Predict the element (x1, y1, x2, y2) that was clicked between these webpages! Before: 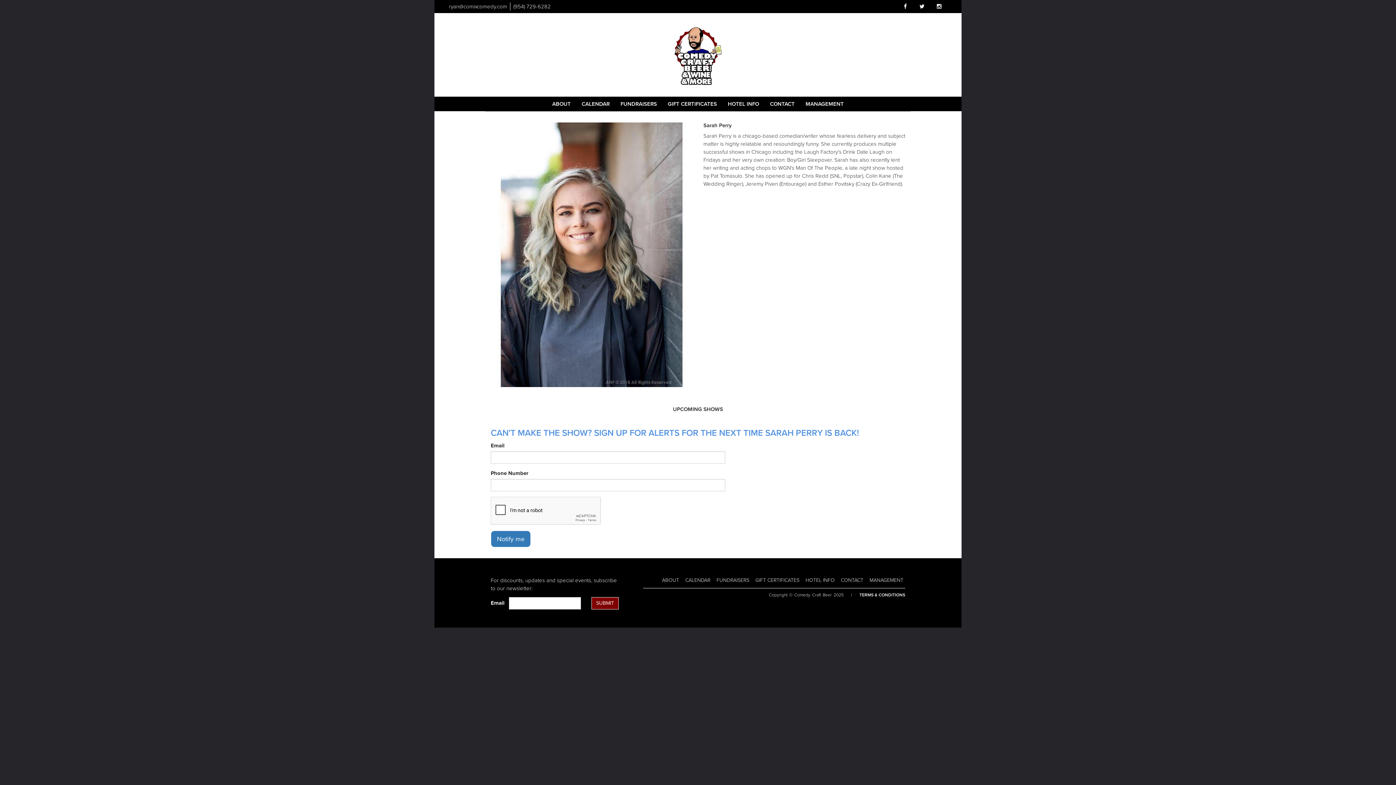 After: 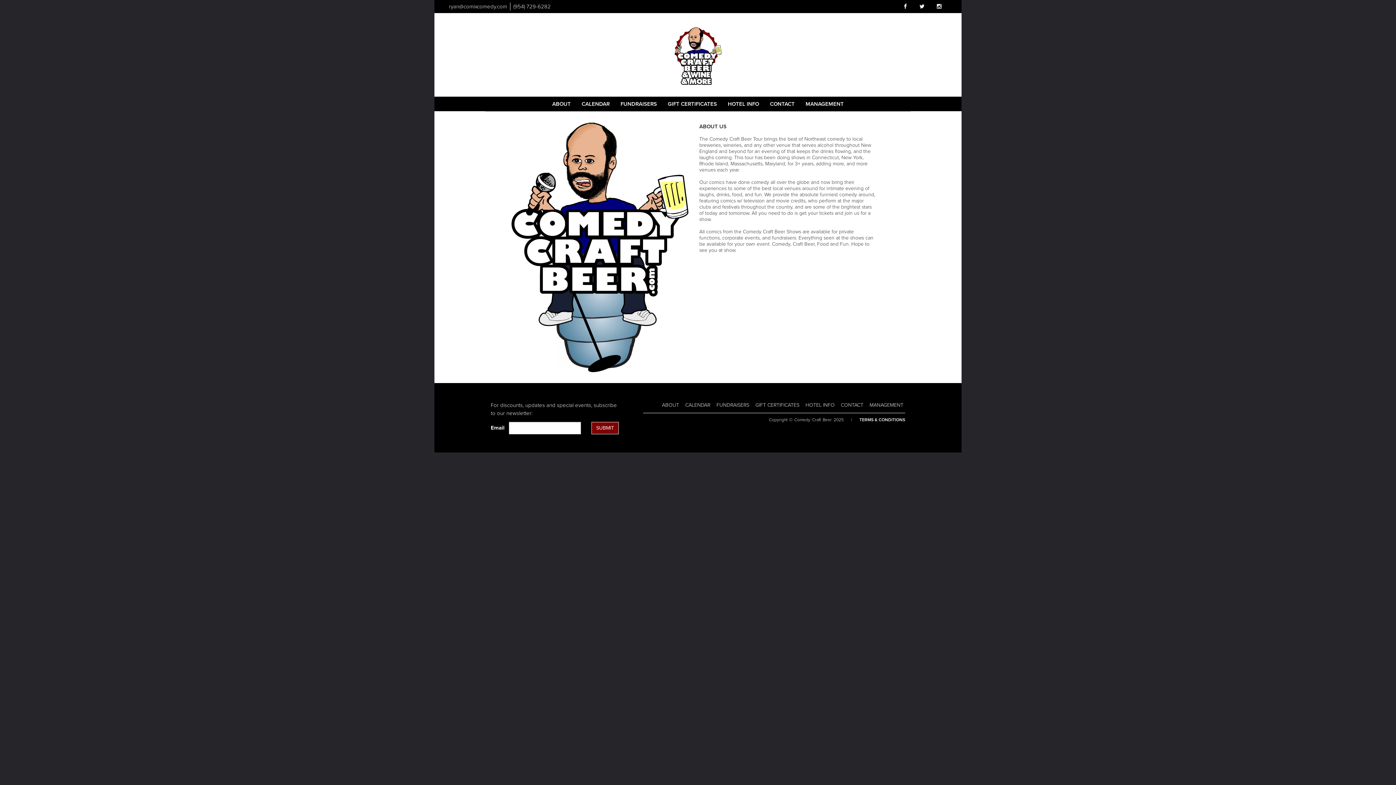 Action: bbox: (546, 96, 576, 111) label: ABOUT